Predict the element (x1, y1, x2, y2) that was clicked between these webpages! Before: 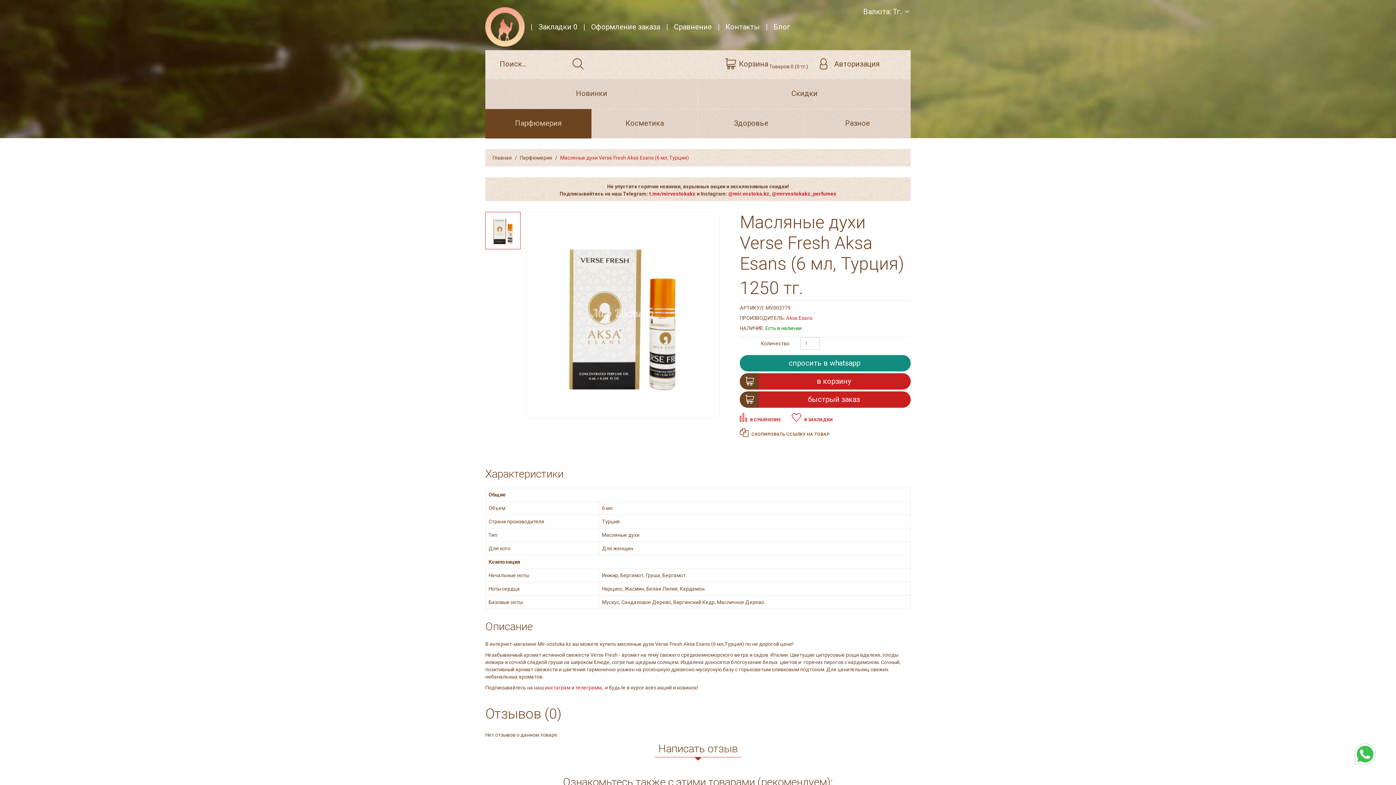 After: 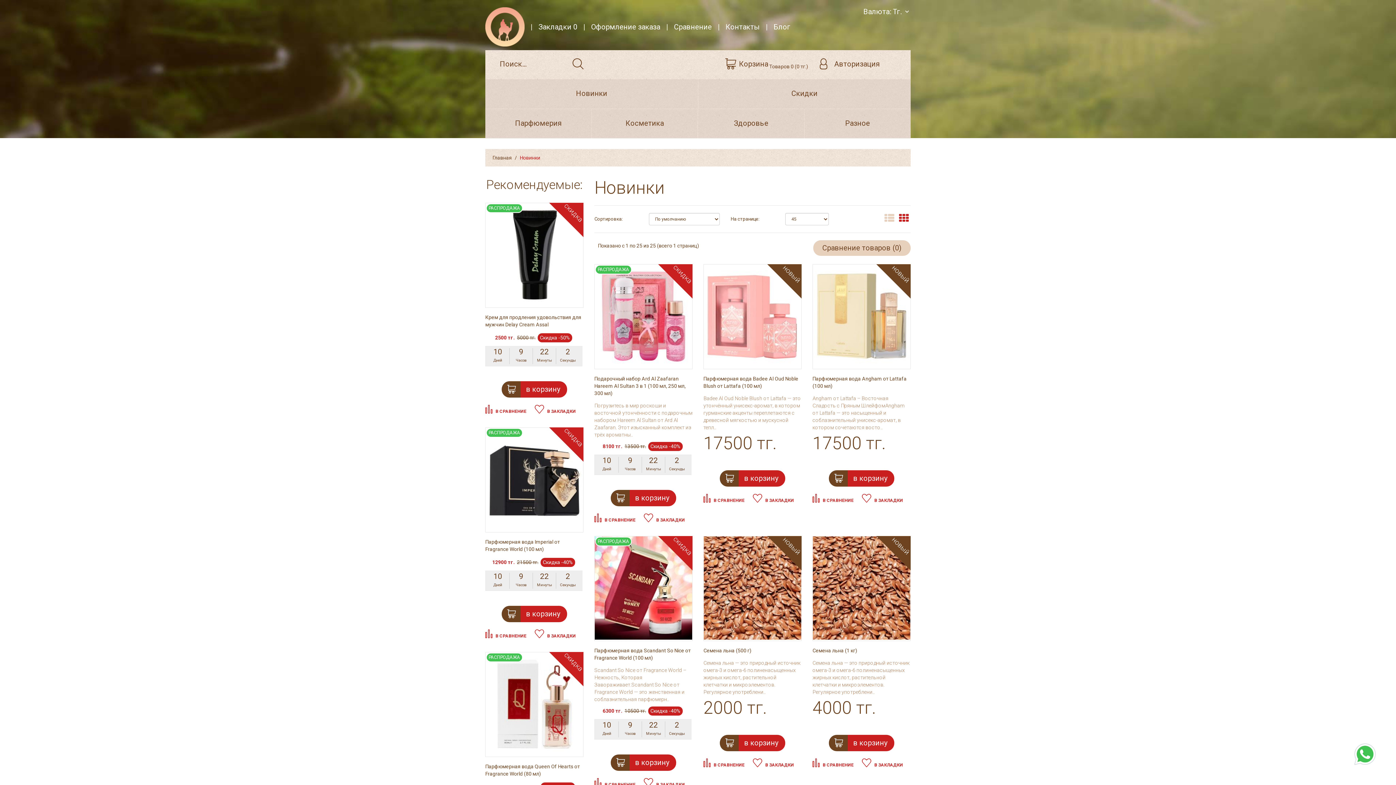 Action: bbox: (485, 79, 698, 108) label: Новинки